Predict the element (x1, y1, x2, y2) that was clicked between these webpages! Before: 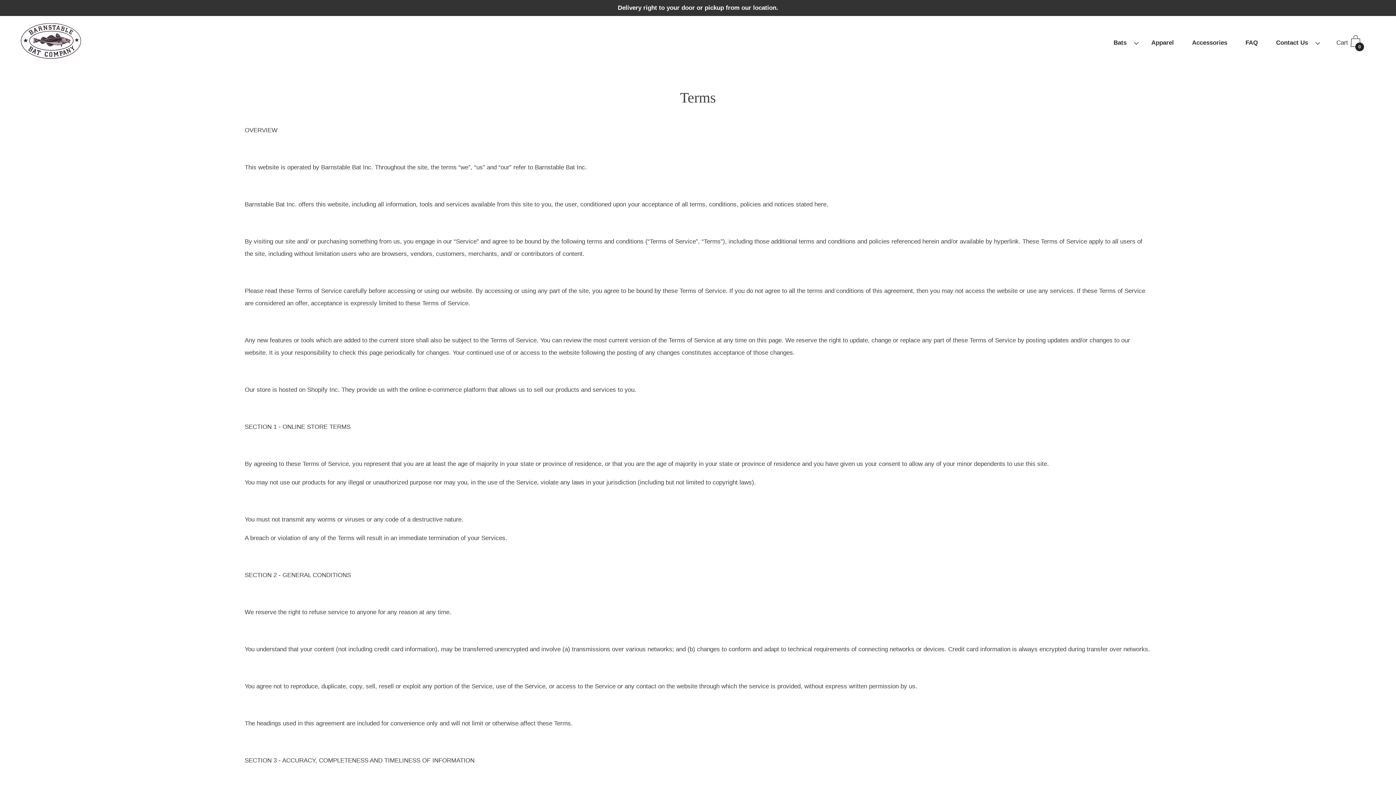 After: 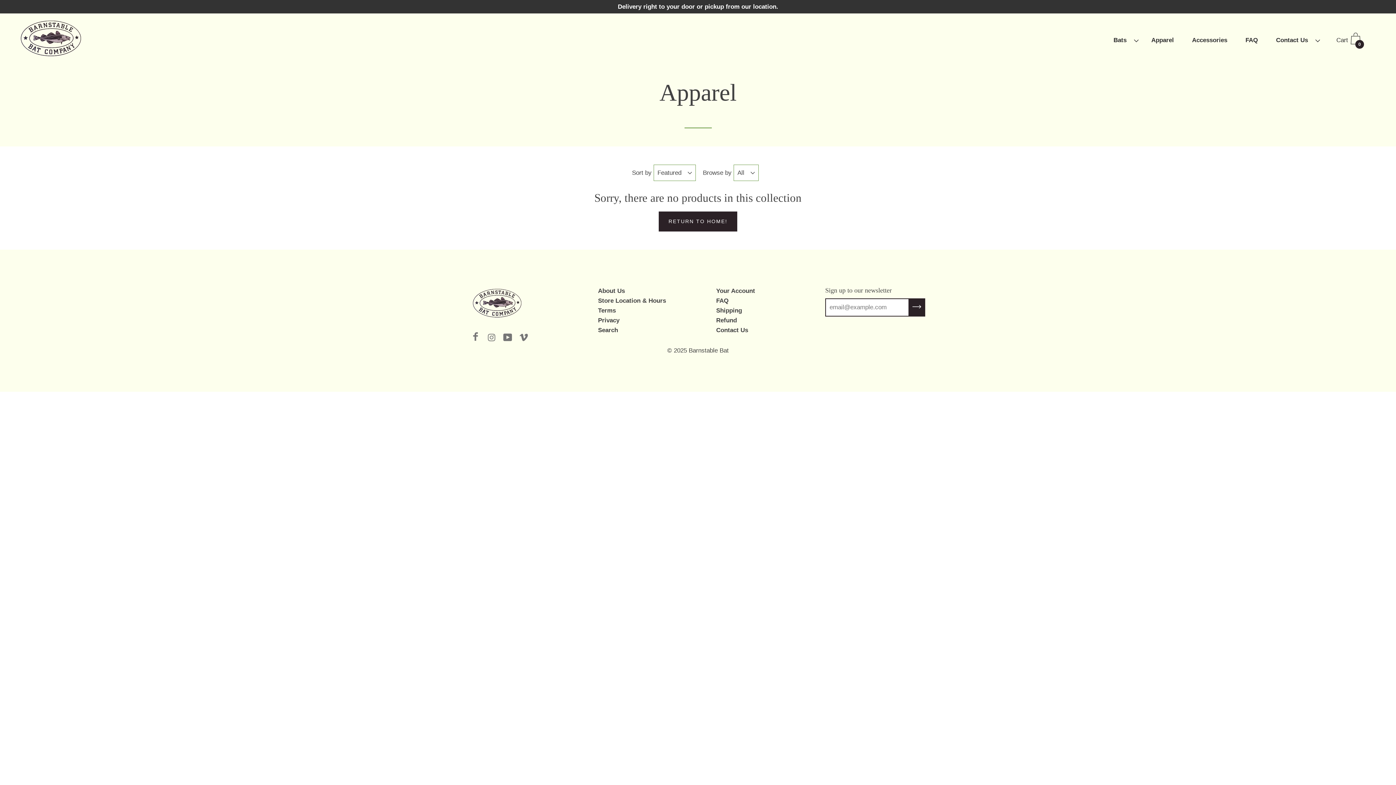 Action: label: Apparel bbox: (1151, 32, 1183, 53)